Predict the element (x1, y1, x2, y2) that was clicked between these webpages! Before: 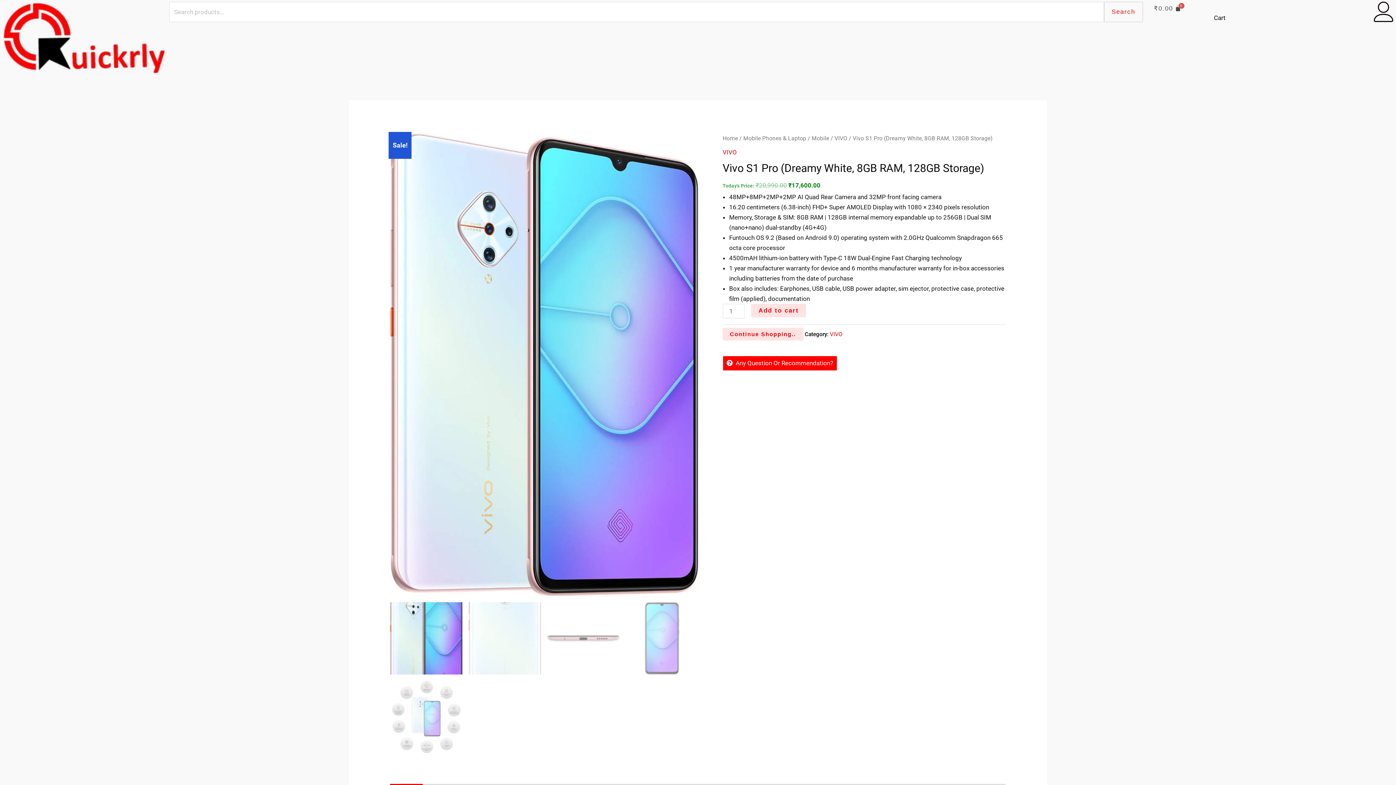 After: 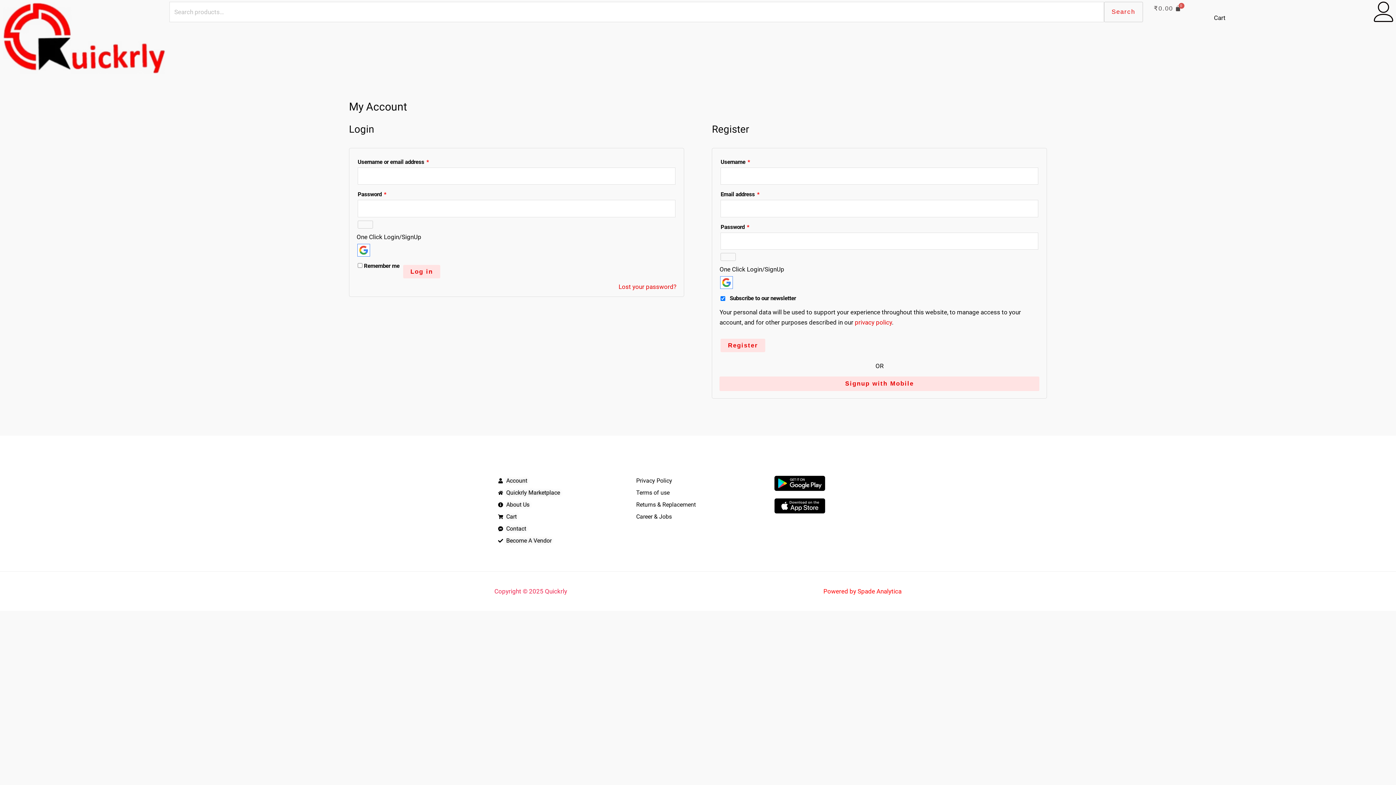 Action: bbox: (1374, 1, 1394, 22)